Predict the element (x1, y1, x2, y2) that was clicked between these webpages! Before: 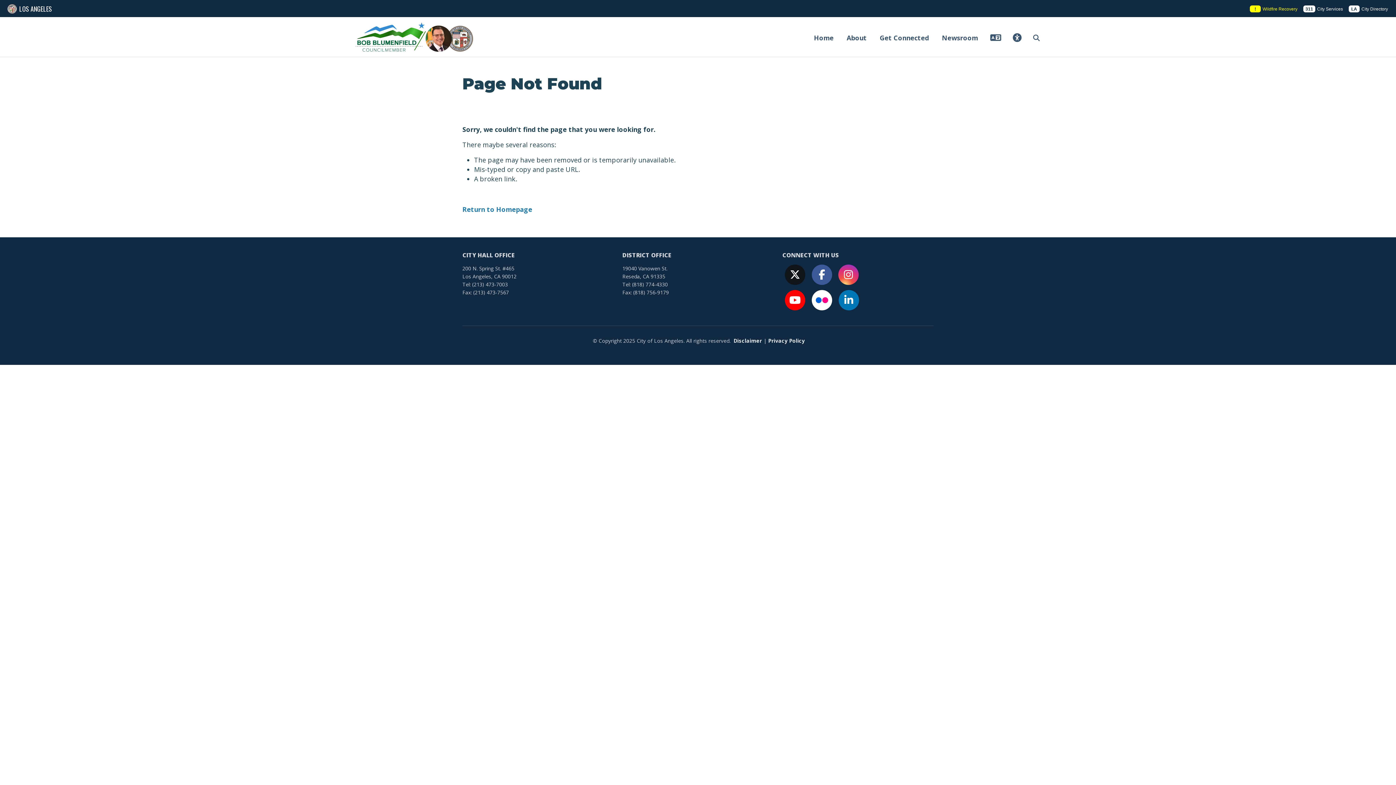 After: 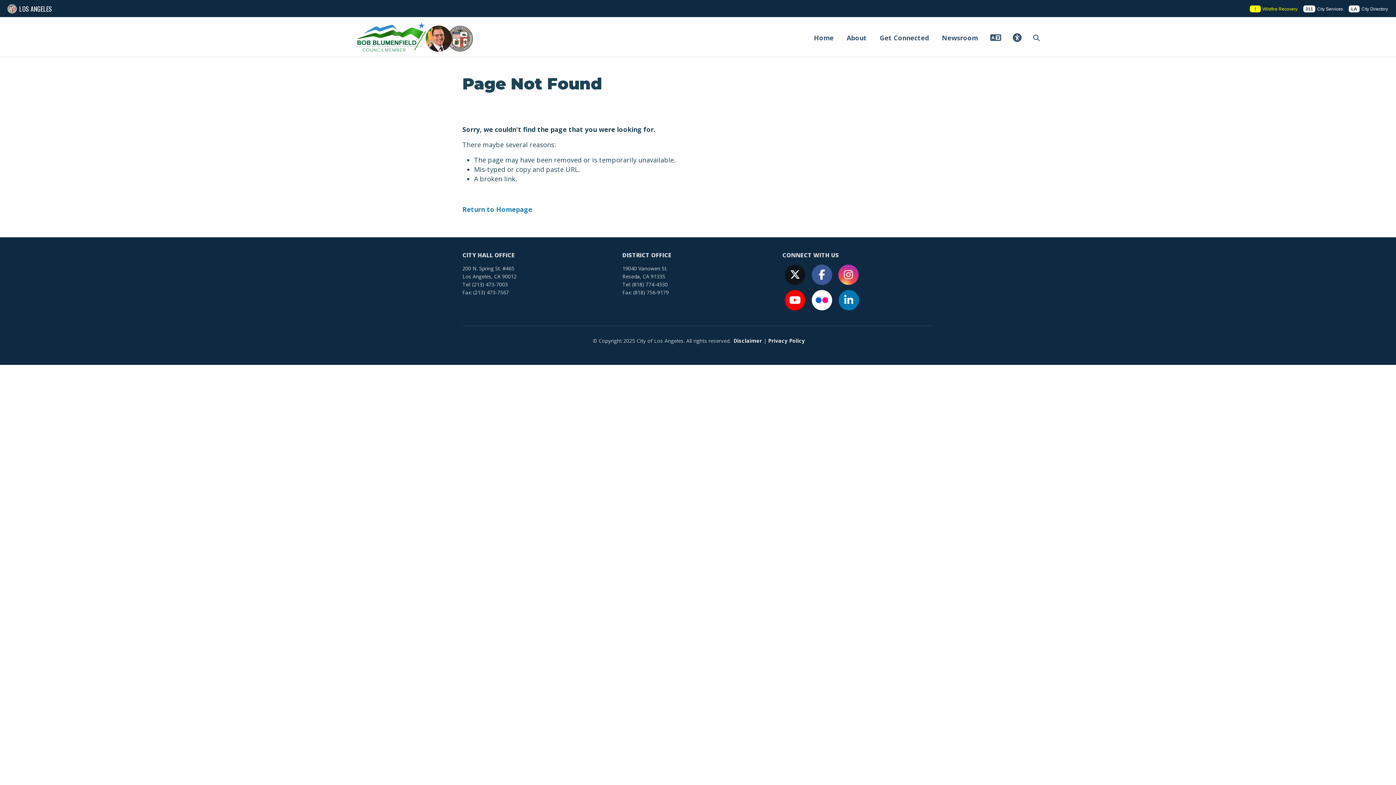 Action: bbox: (838, 264, 864, 285)